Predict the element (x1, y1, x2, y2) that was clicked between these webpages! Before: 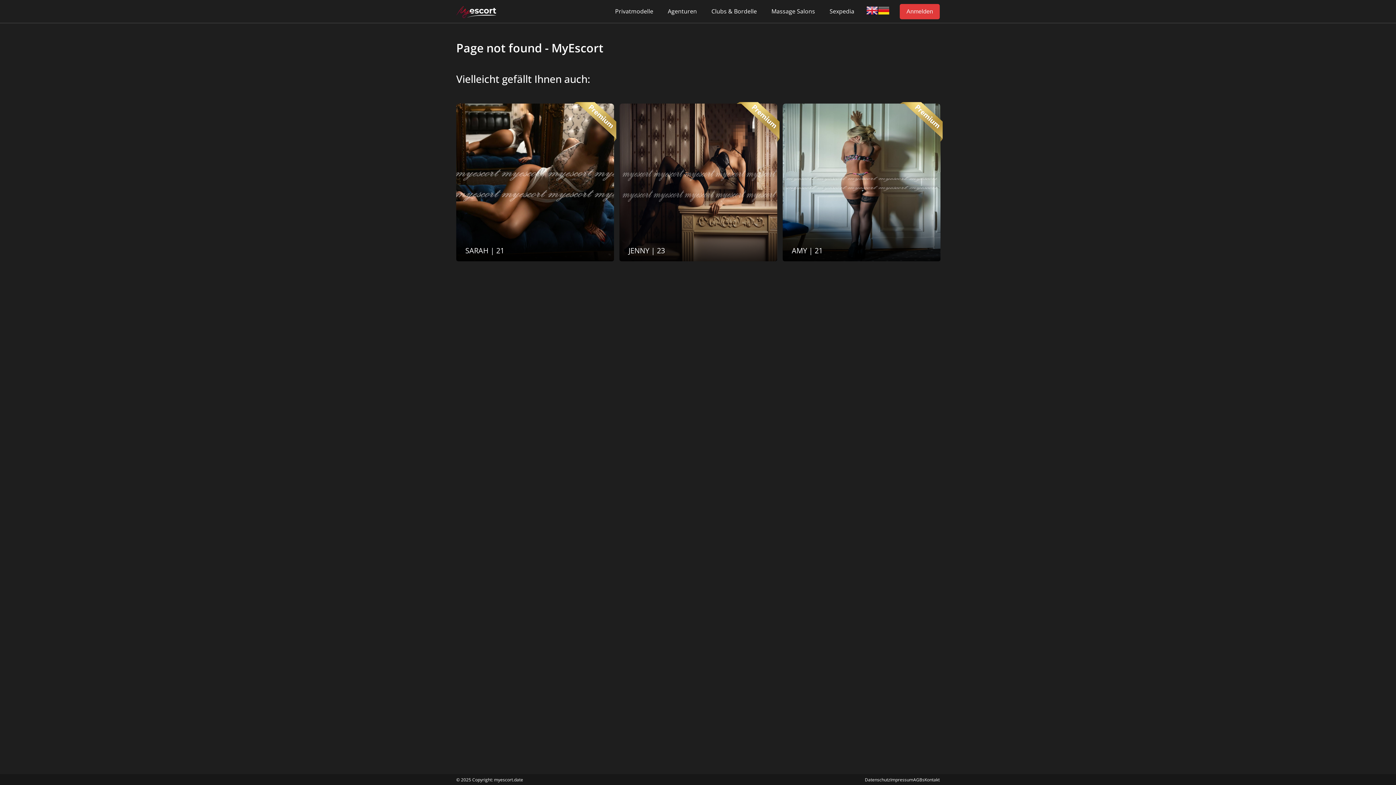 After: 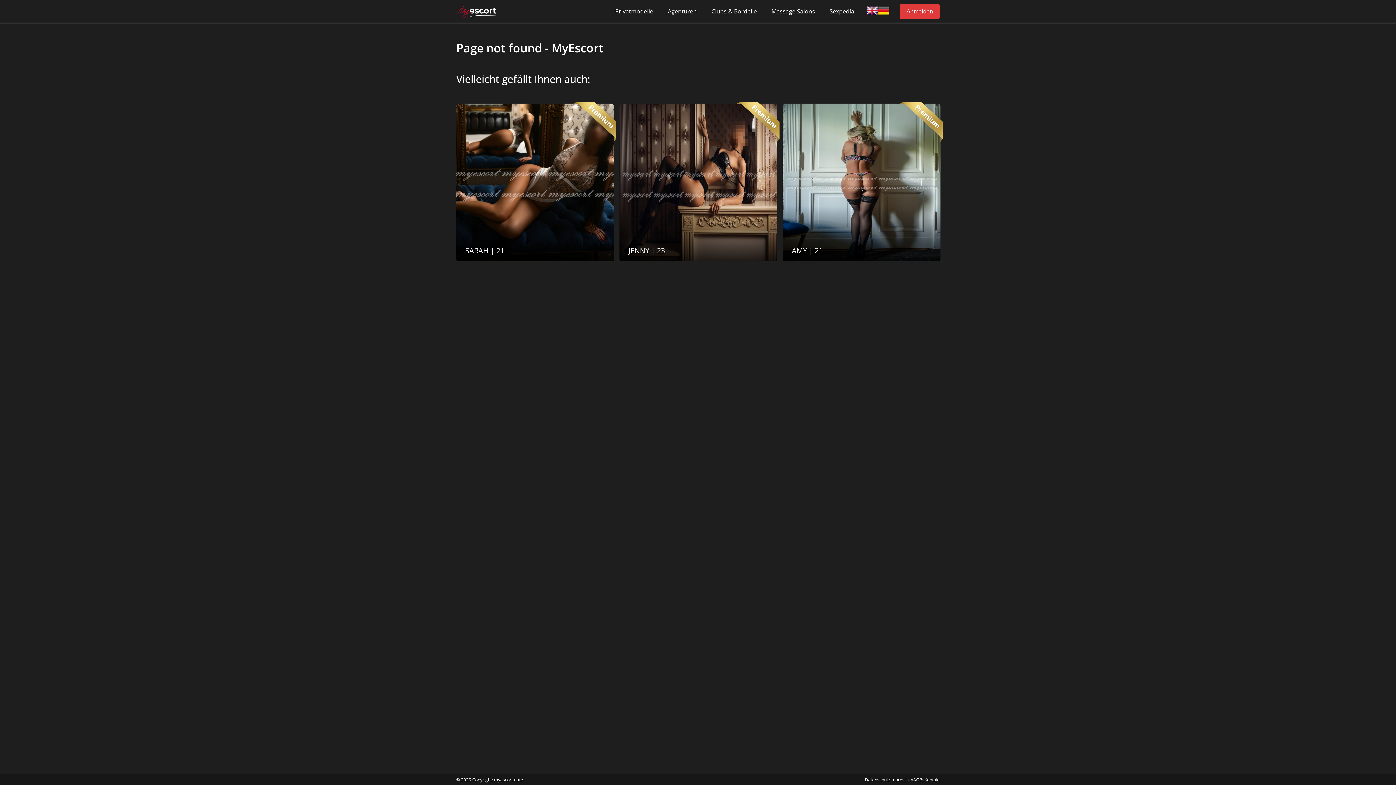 Action: bbox: (878, 4, 889, 18)